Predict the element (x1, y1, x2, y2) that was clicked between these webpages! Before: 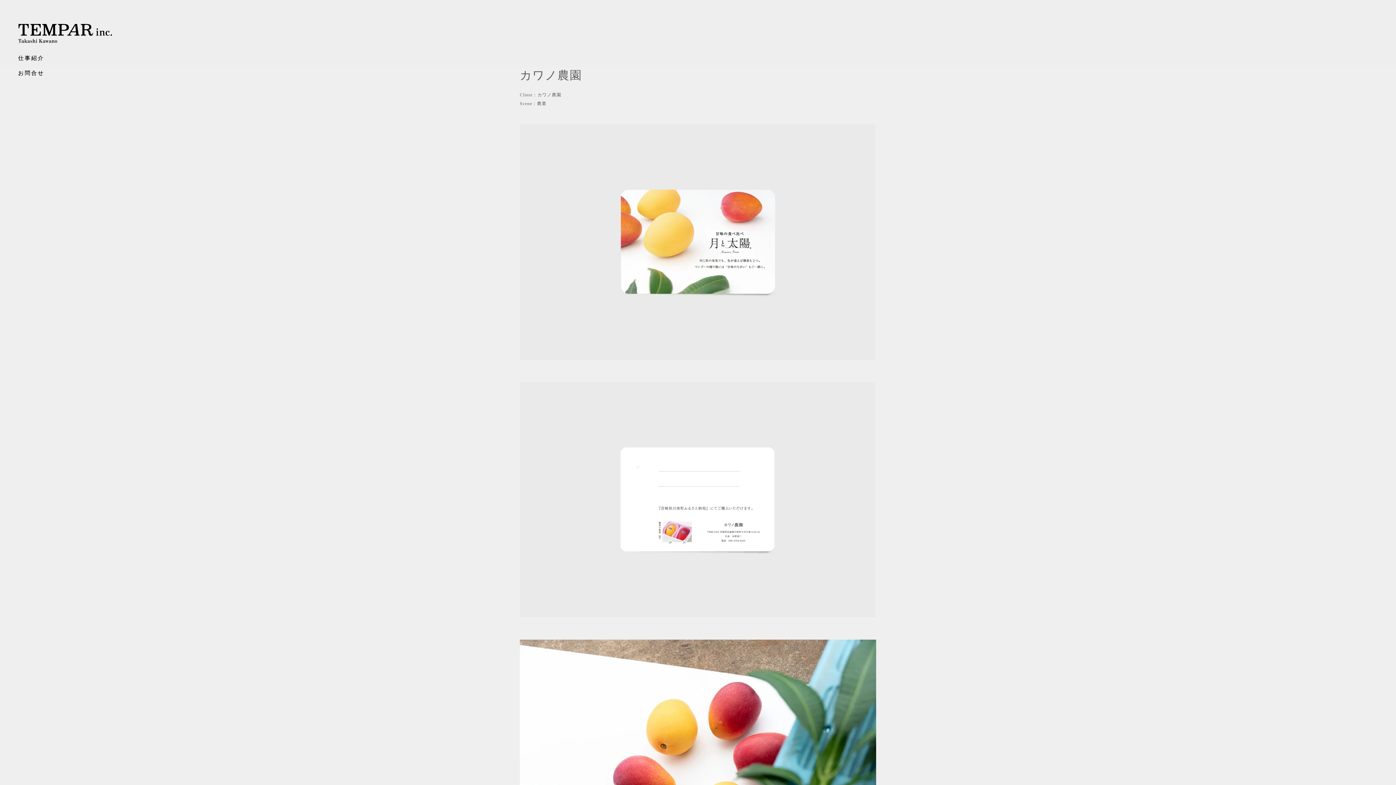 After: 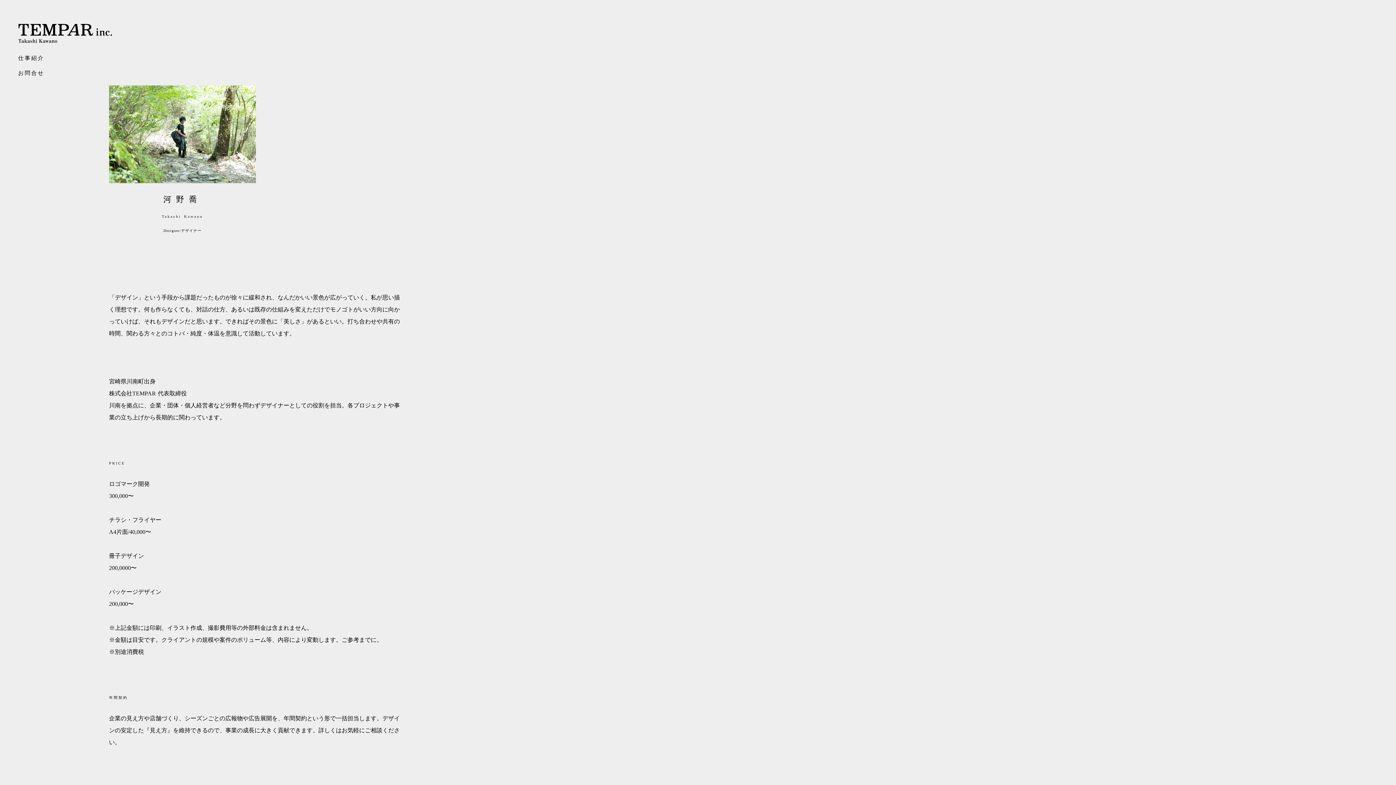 Action: label: お問合せ bbox: (18, 69, 46, 77)